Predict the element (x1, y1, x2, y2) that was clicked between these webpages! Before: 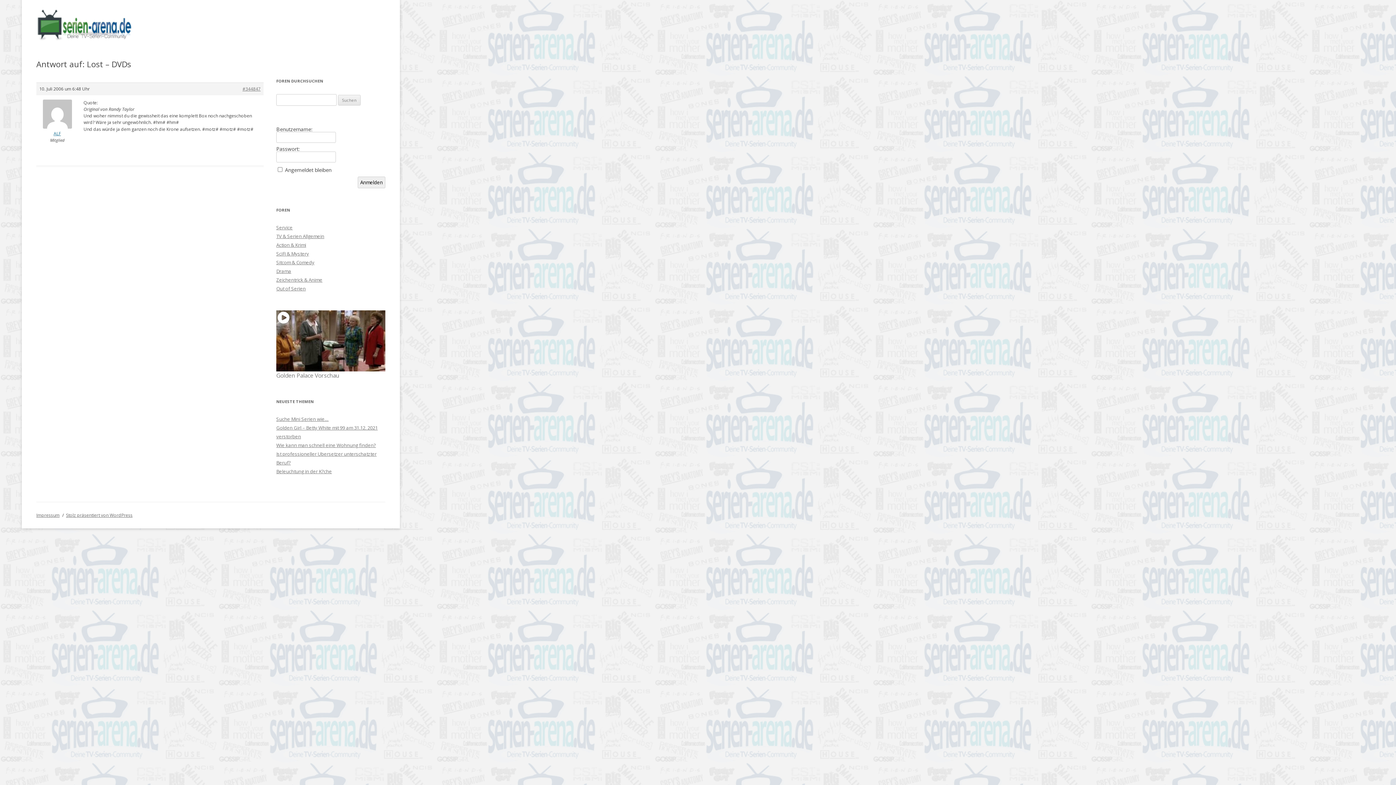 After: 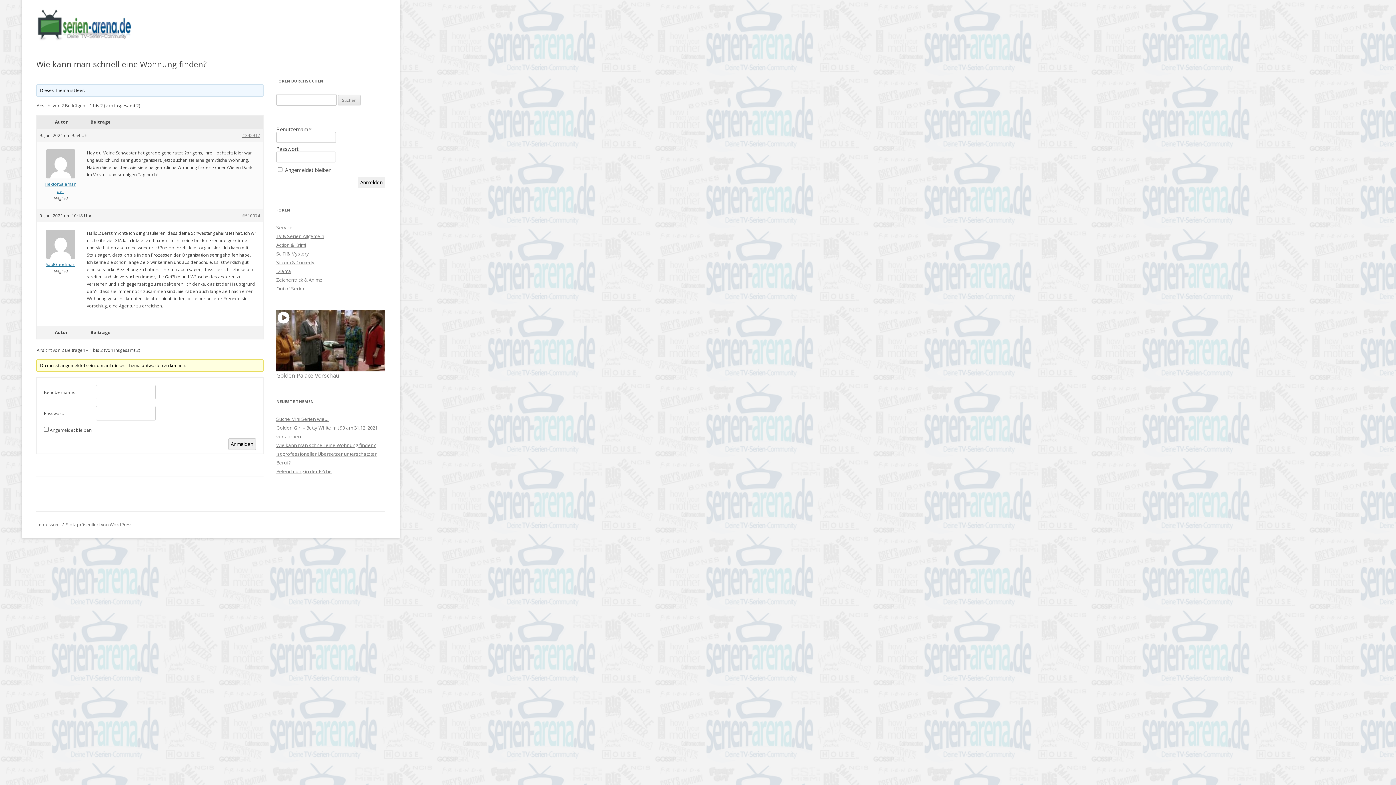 Action: label: Wie kann man schnell eine Wohnung finden? bbox: (276, 442, 376, 448)